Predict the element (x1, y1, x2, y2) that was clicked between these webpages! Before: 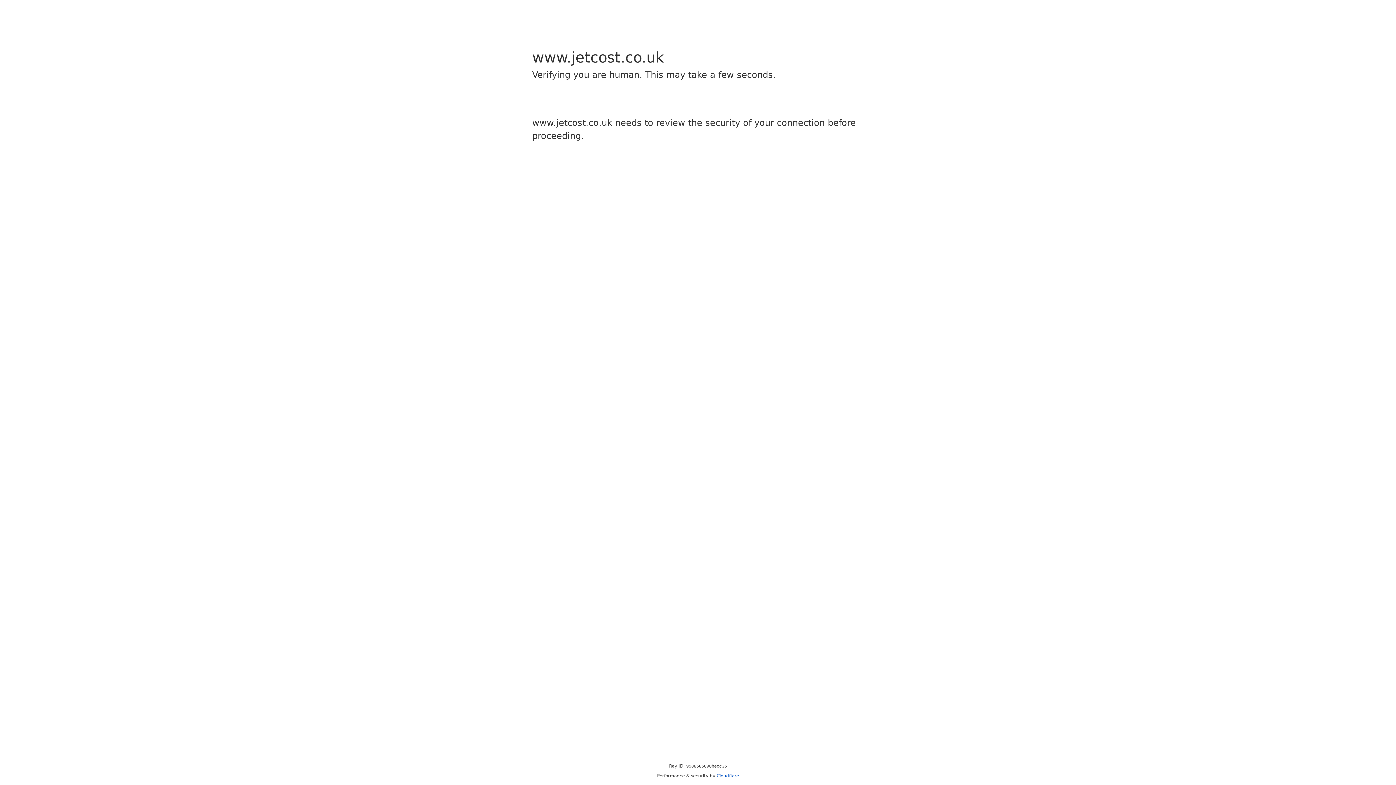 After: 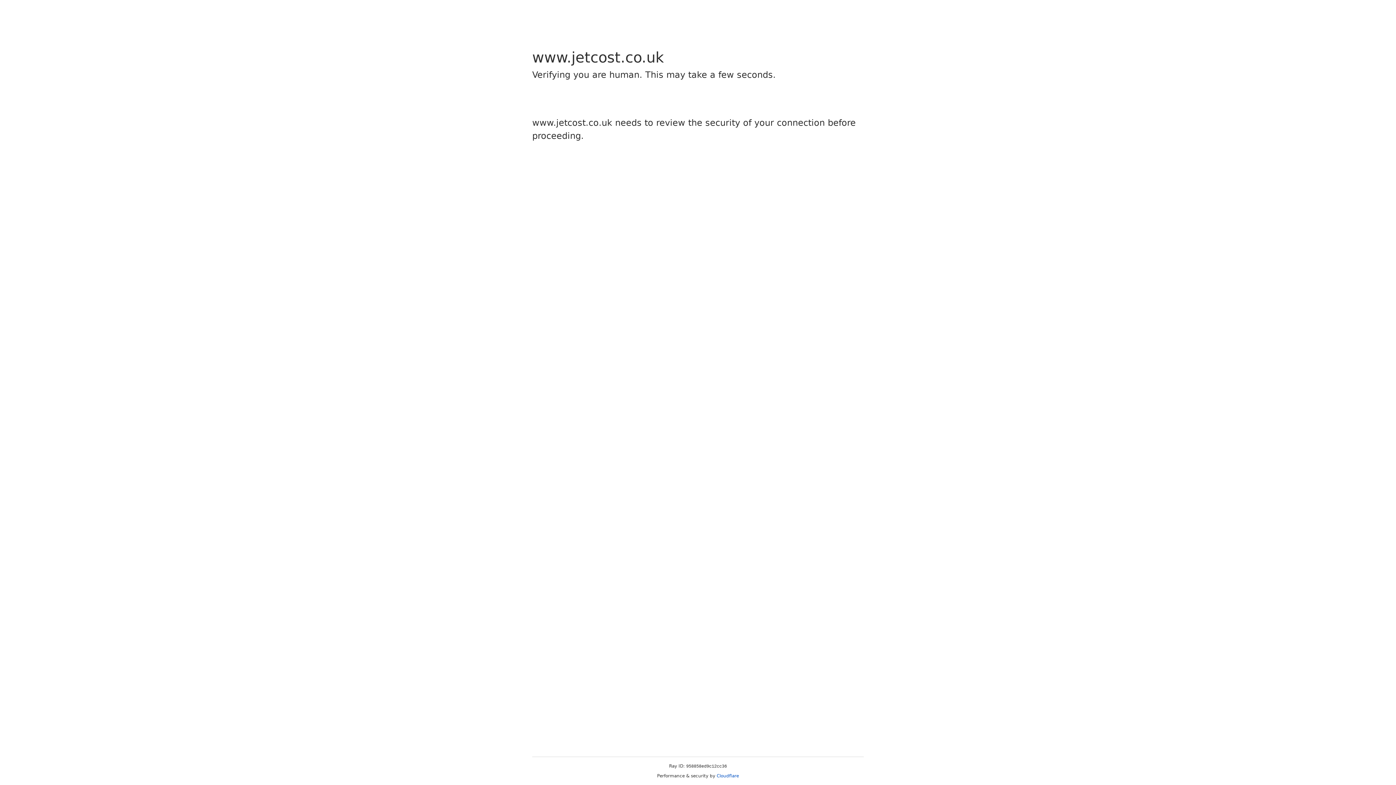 Action: bbox: (716, 773, 739, 778) label: Cloudflare